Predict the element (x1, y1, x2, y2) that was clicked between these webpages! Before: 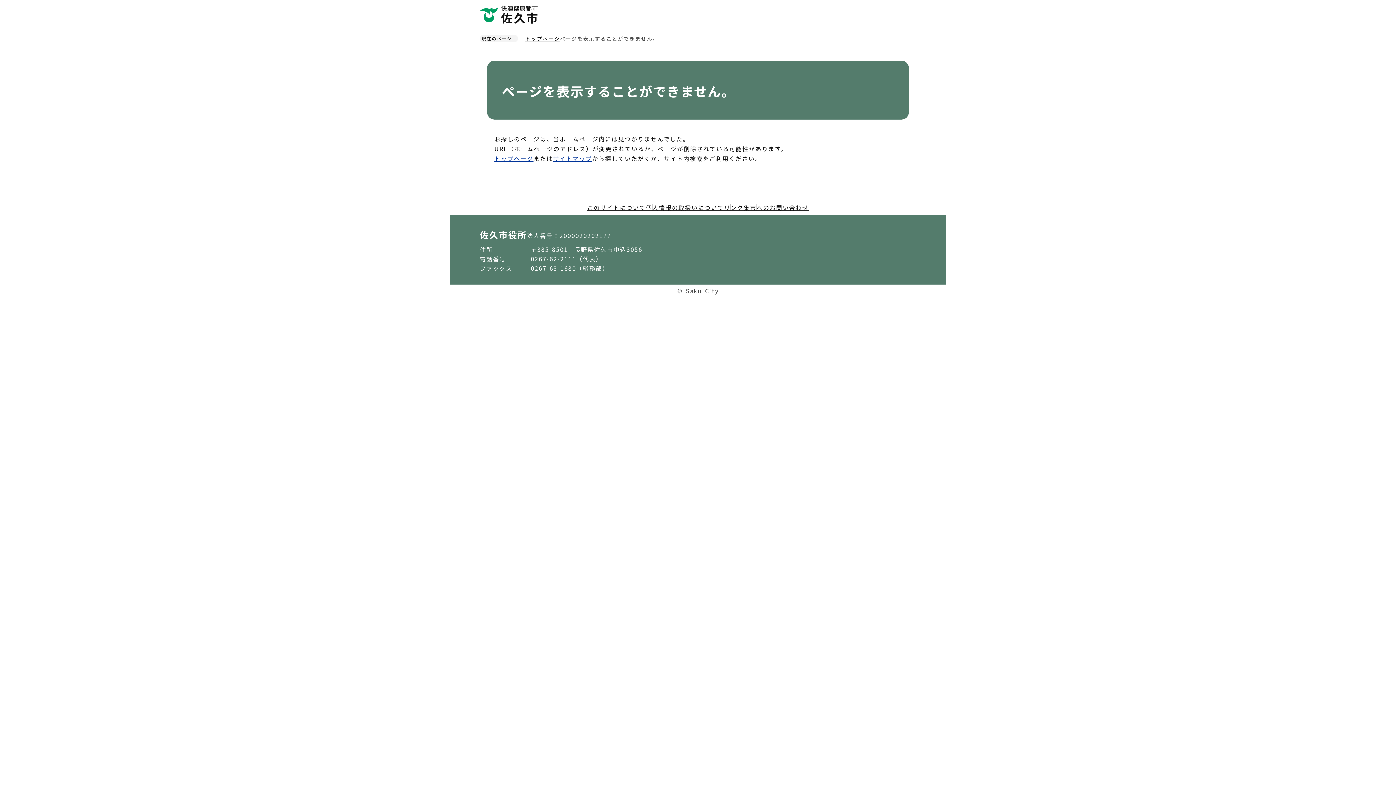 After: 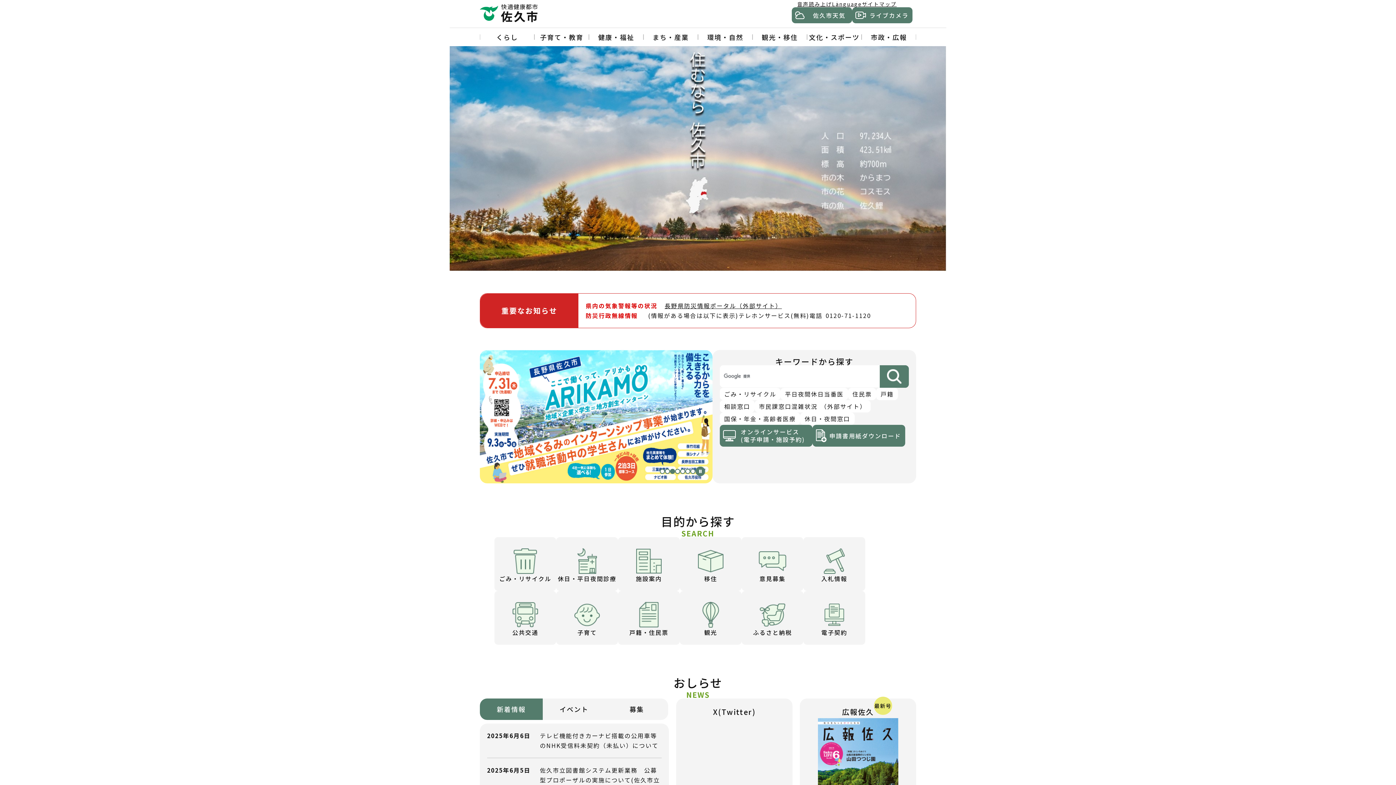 Action: bbox: (480, 5, 539, 23)